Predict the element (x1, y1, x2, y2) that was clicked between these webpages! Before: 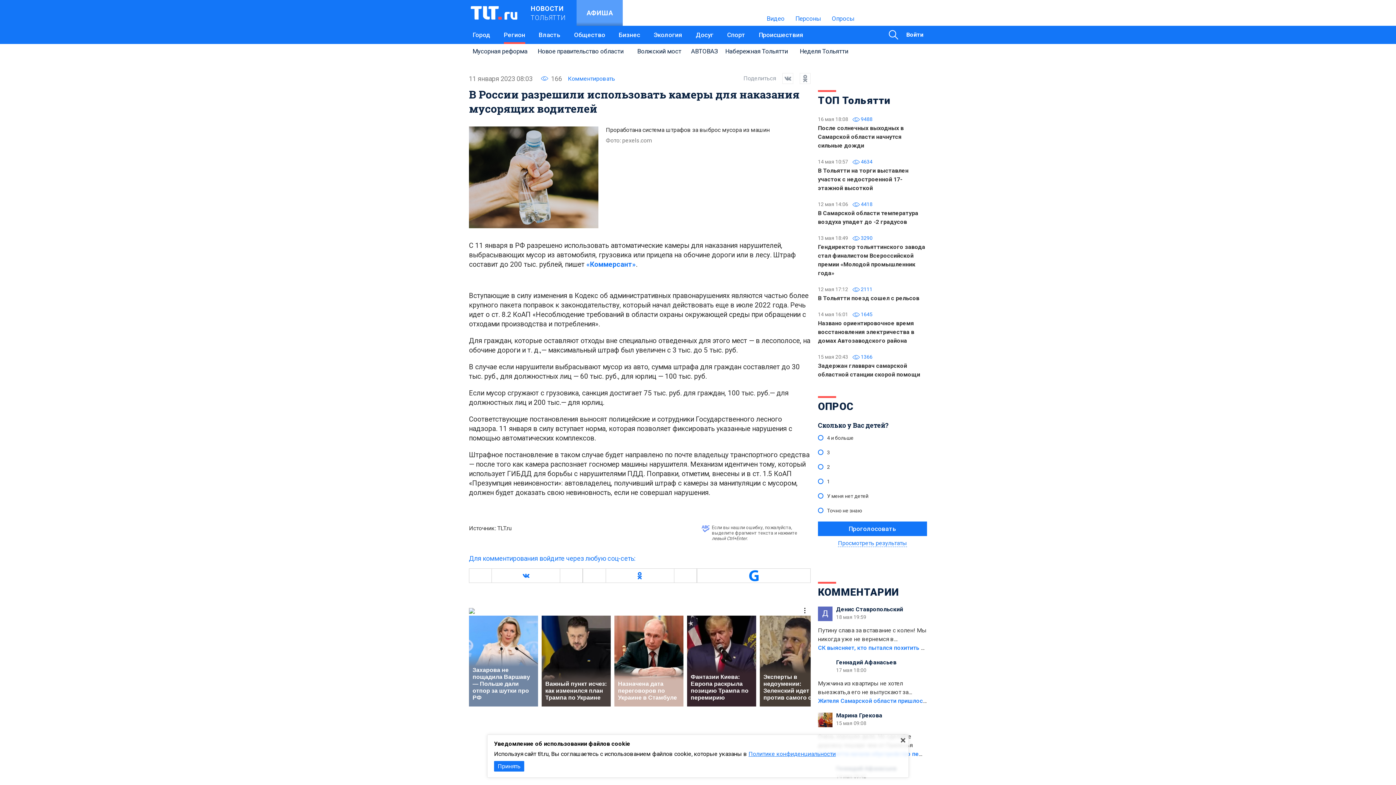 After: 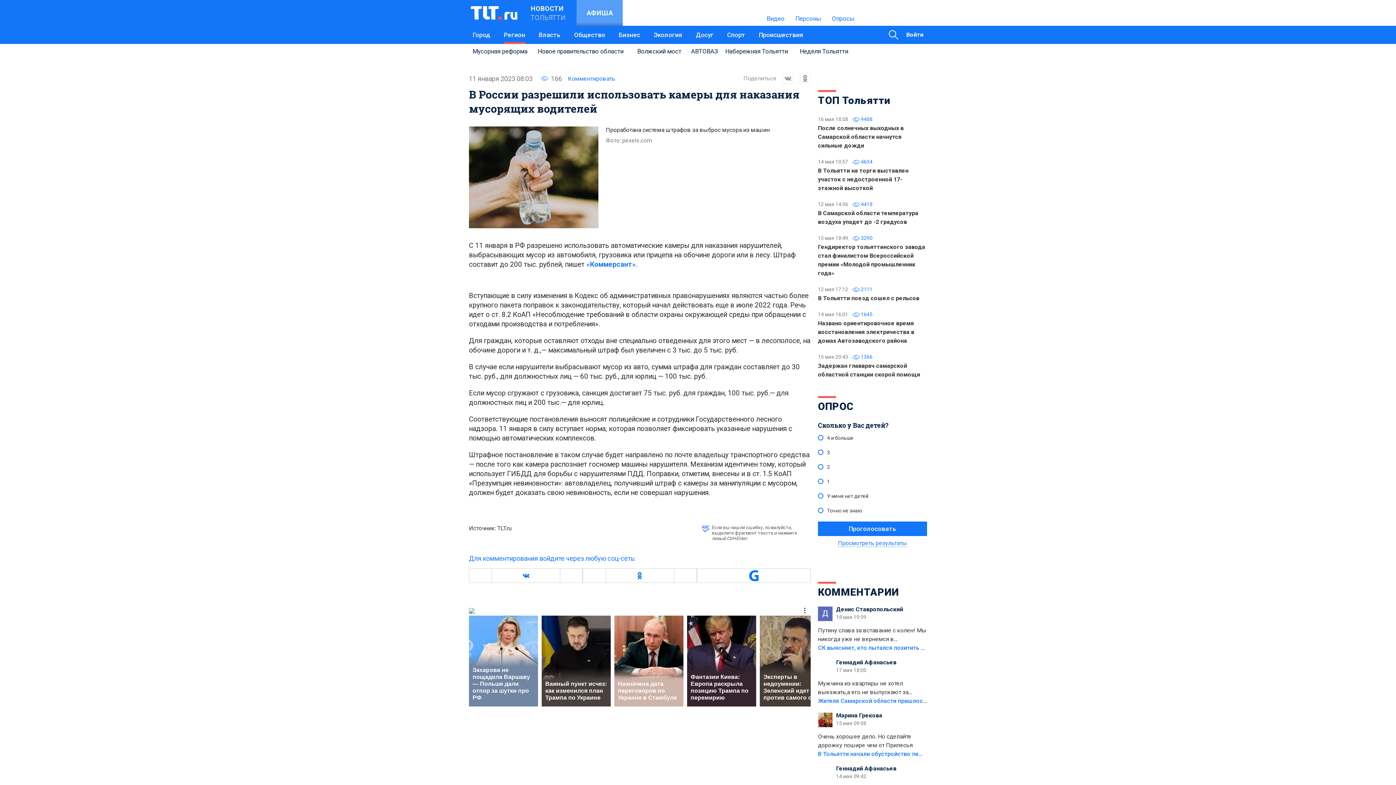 Action: bbox: (494, 761, 524, 772) label: Принять